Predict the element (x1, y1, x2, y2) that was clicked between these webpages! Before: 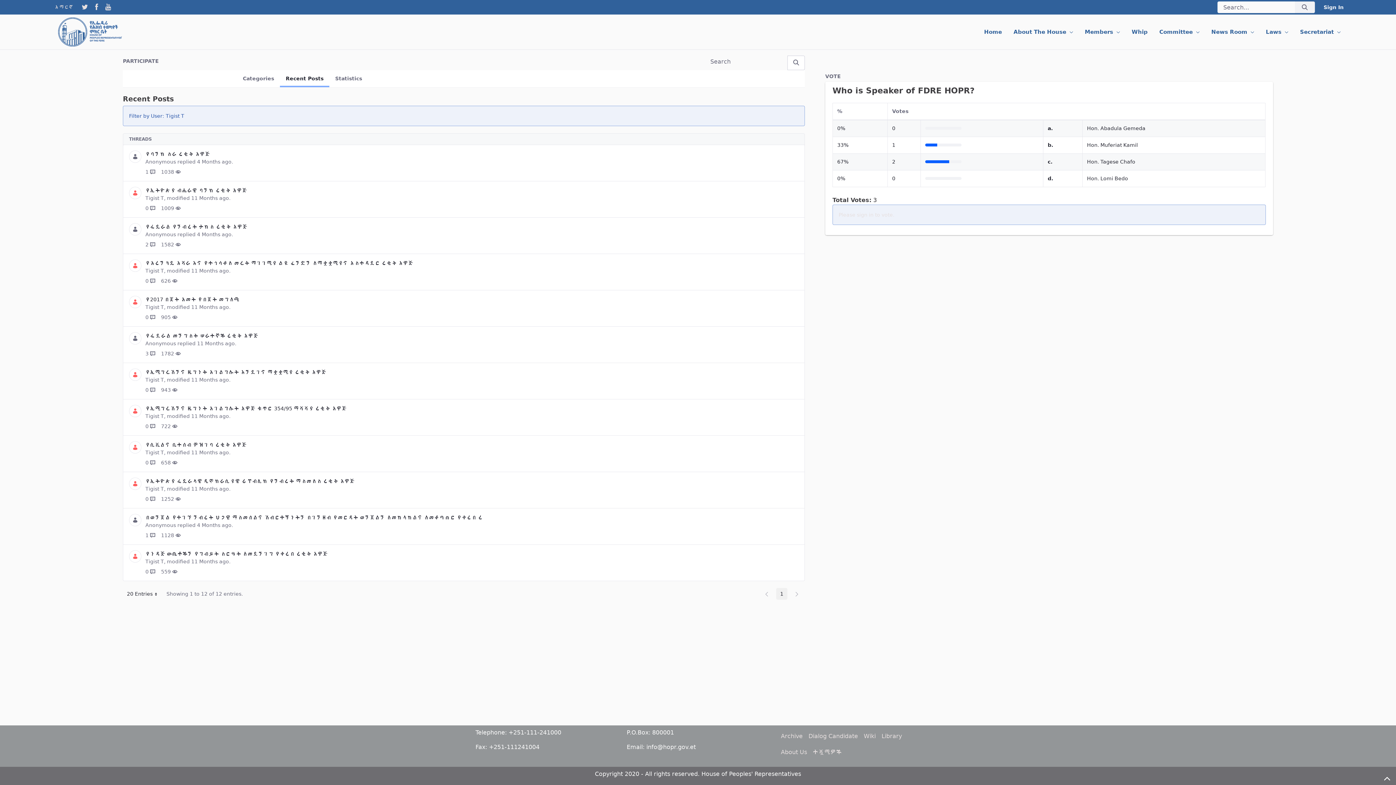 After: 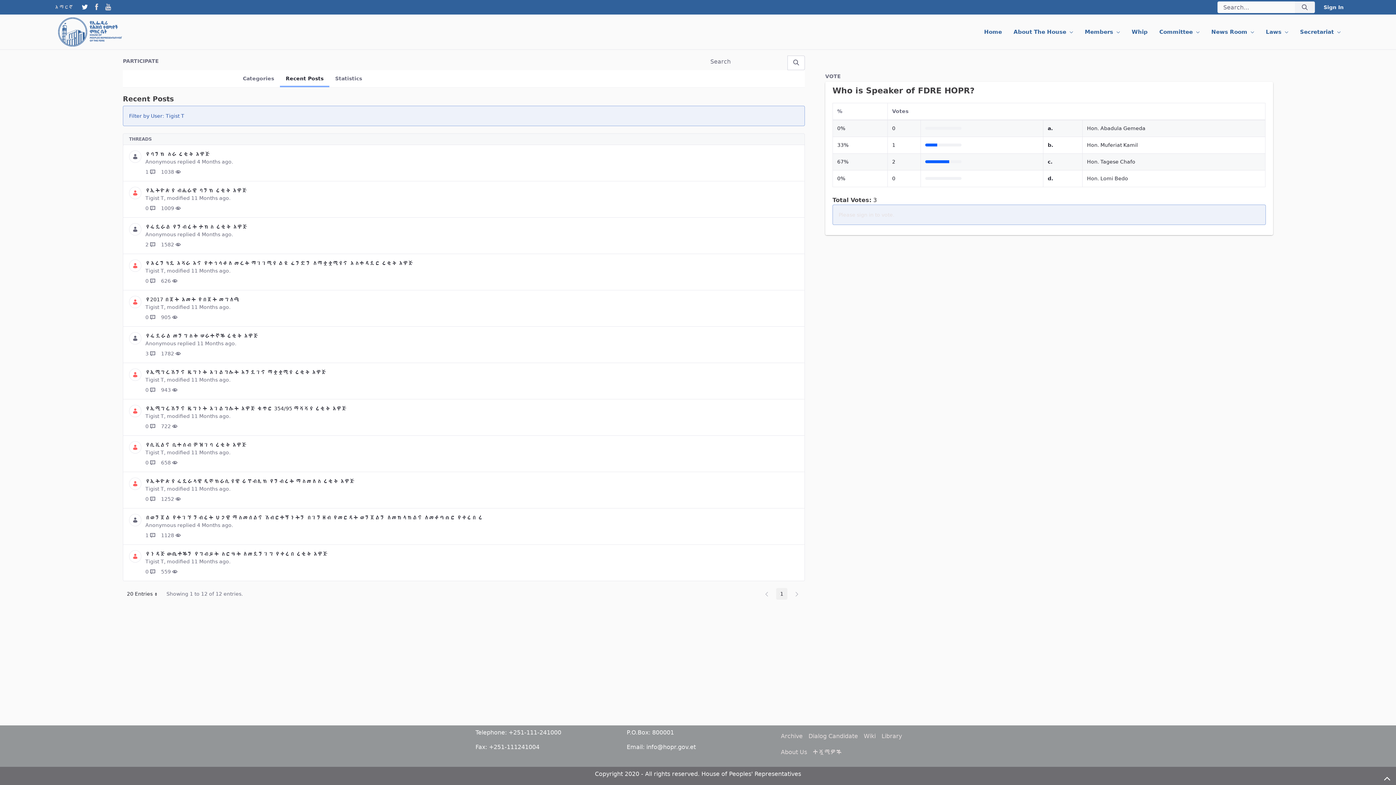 Action: bbox: (78, 1, 90, 12)